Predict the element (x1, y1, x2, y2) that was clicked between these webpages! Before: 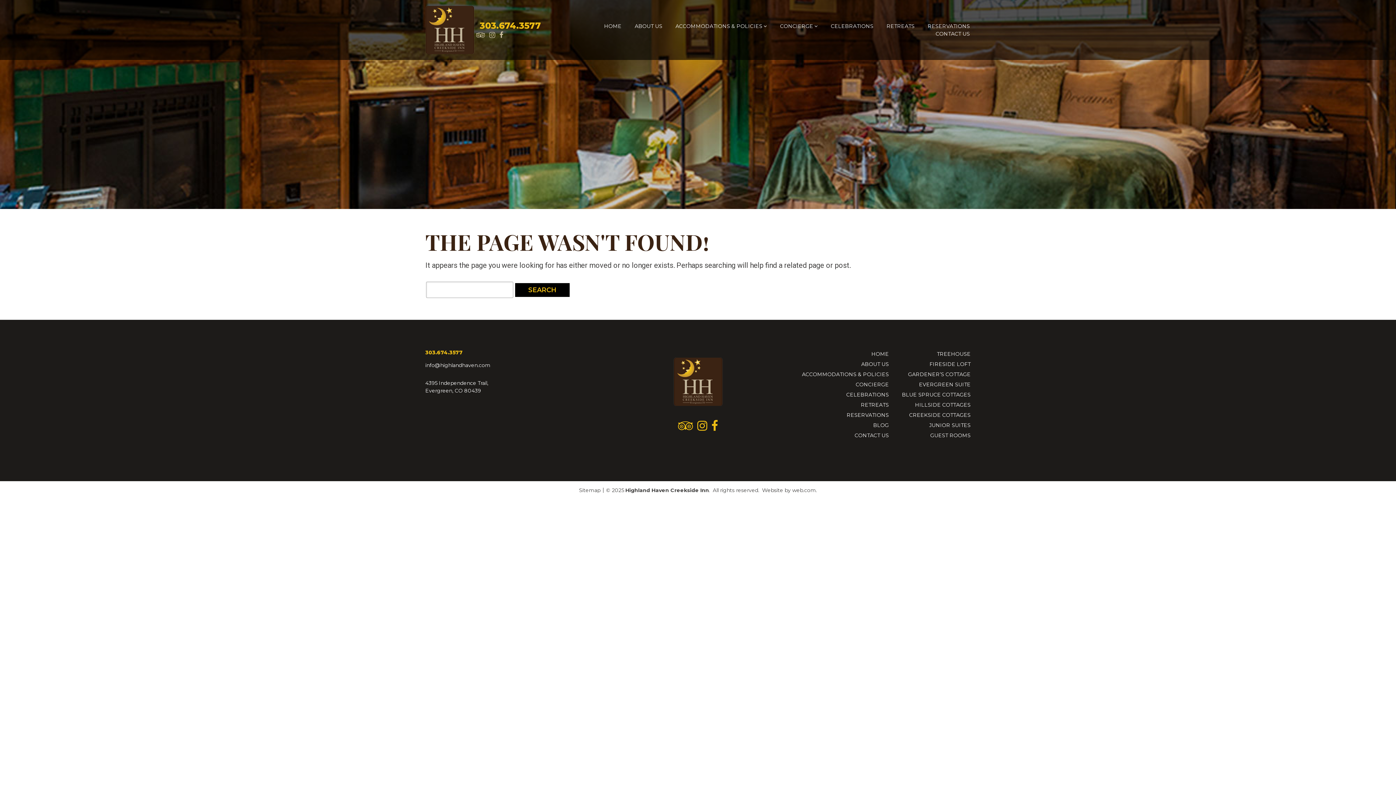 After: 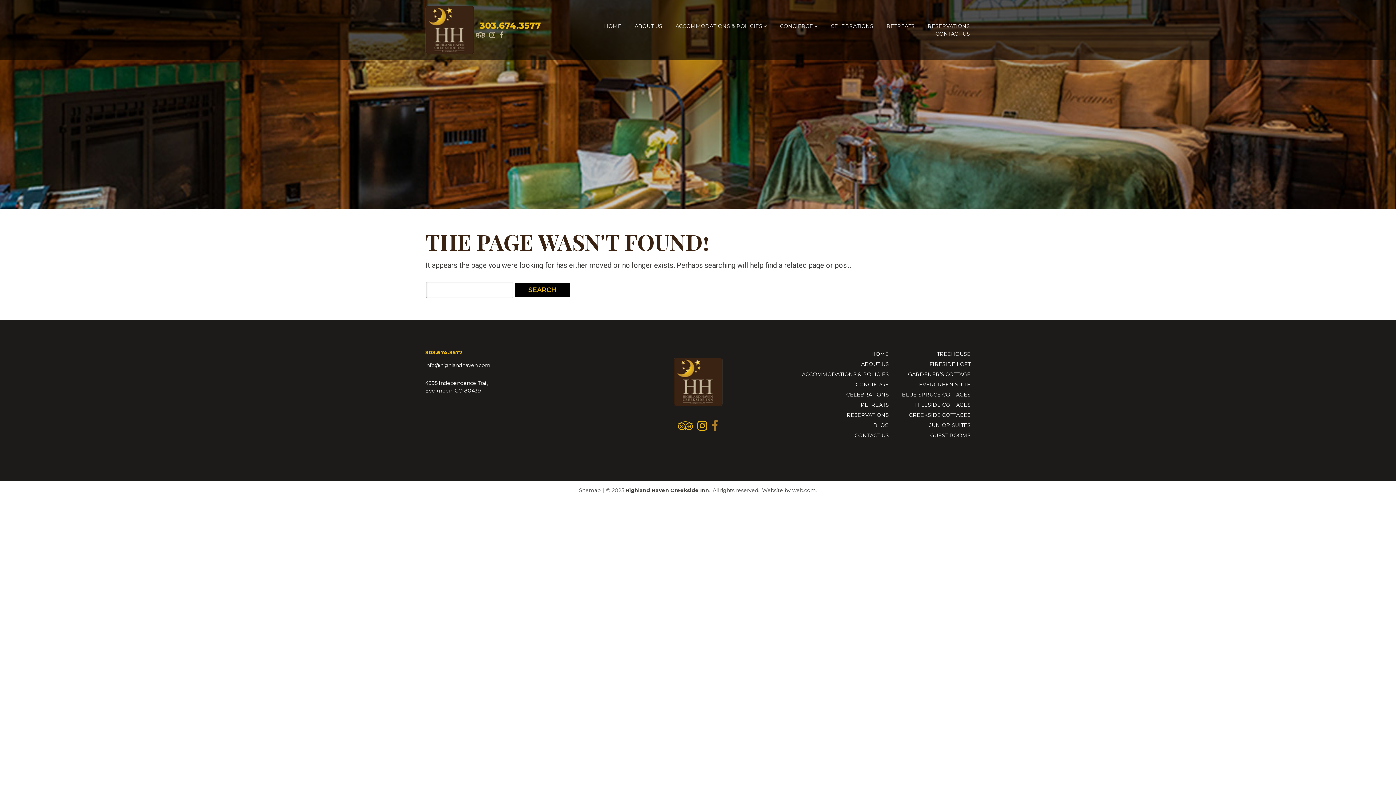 Action: bbox: (711, 420, 718, 432)